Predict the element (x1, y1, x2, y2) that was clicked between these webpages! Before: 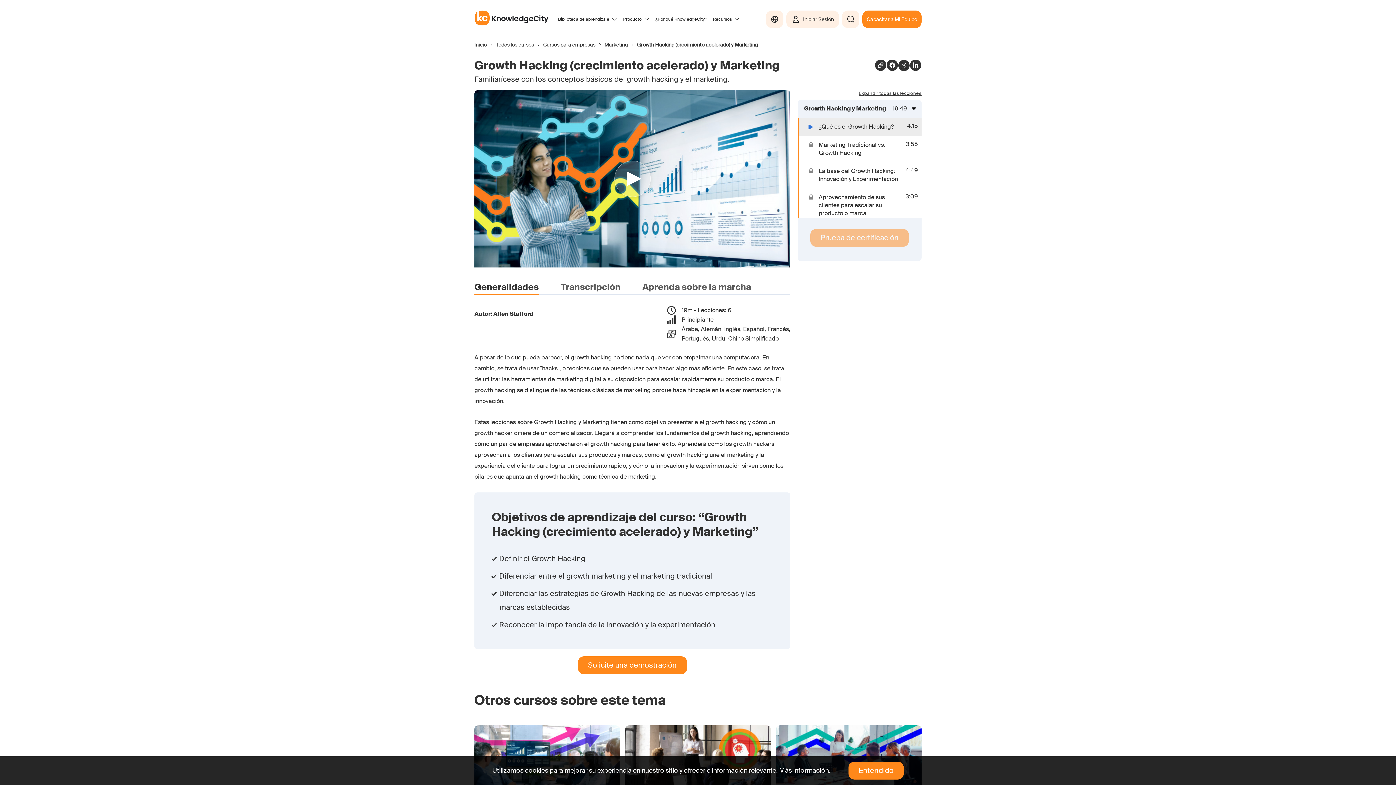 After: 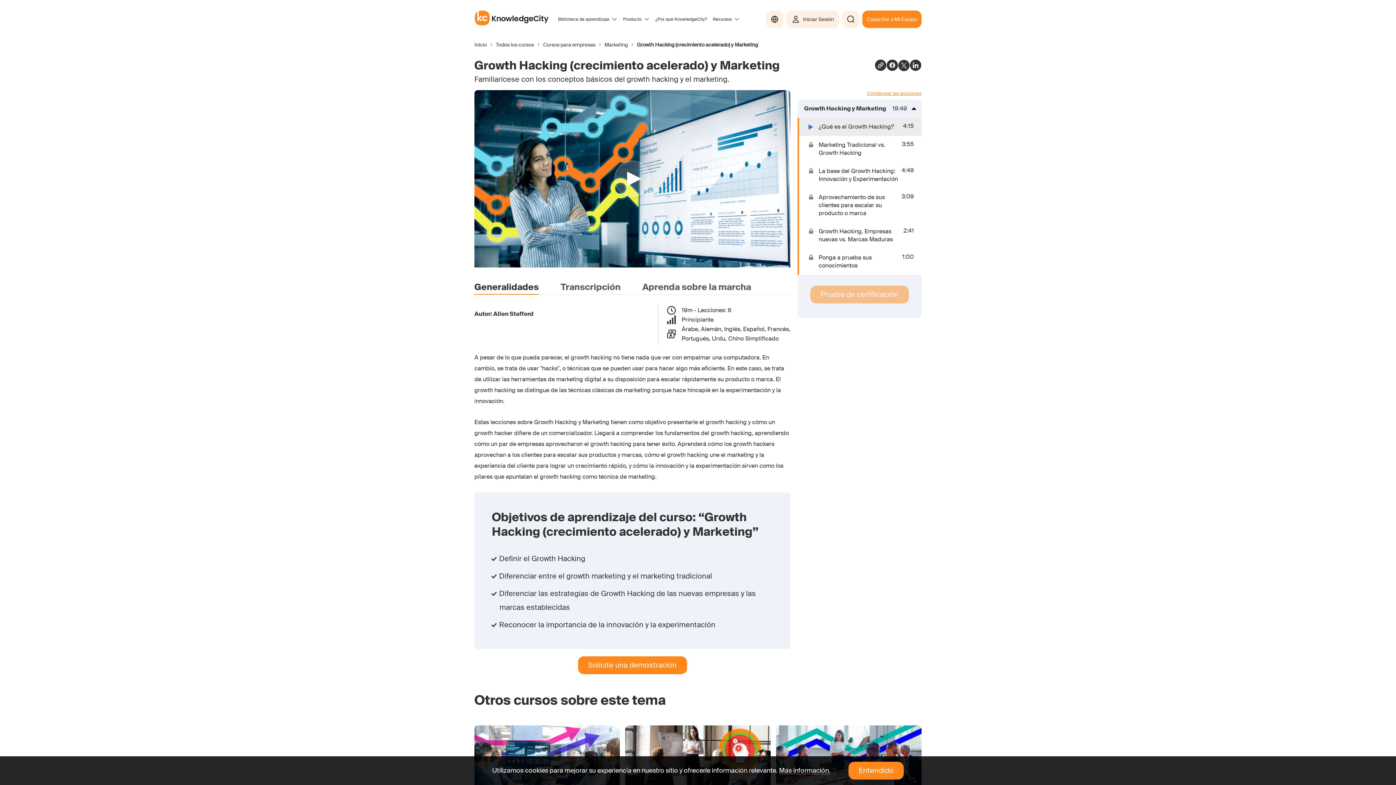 Action: bbox: (858, 88, 921, 97) label: Expandir todas las lecciones